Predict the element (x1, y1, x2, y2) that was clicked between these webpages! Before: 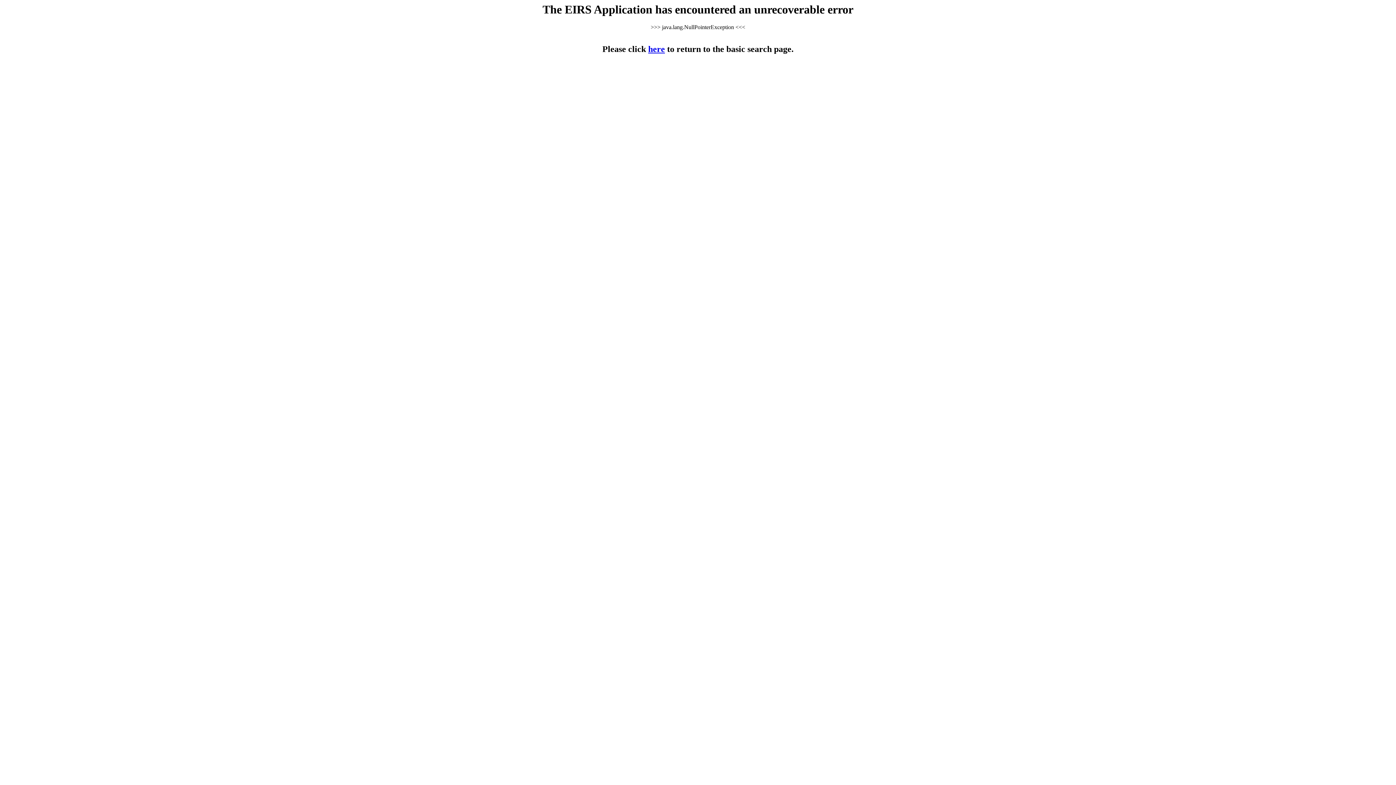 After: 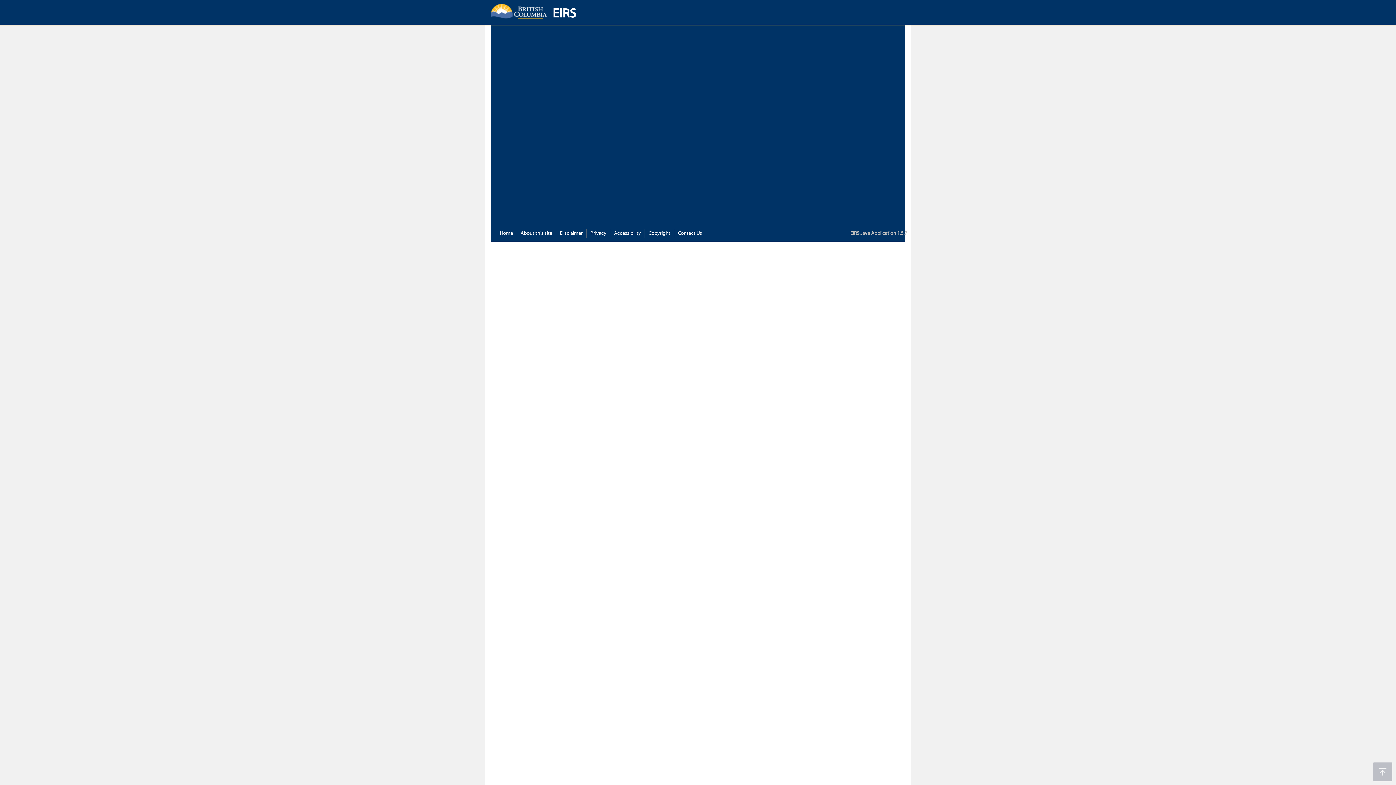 Action: bbox: (648, 44, 665, 53) label: here